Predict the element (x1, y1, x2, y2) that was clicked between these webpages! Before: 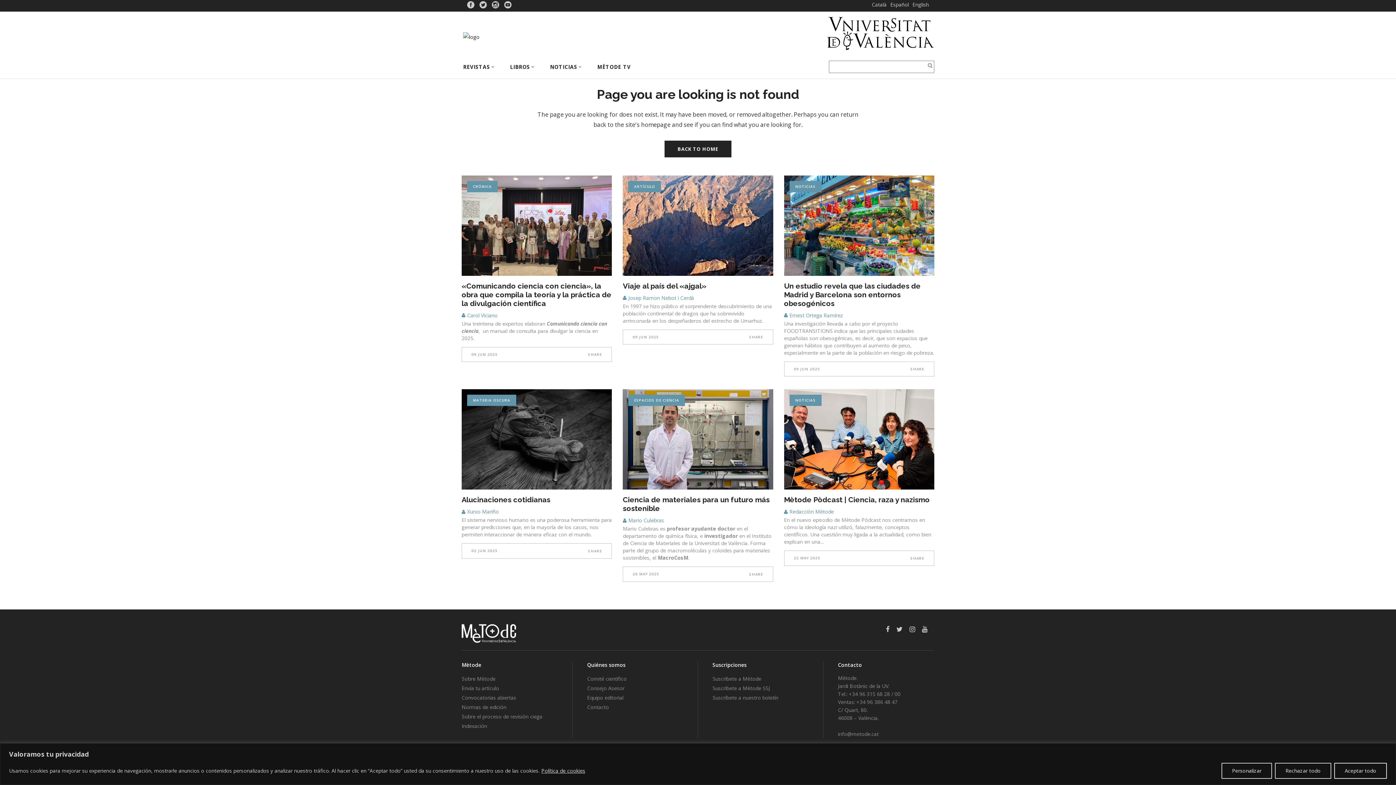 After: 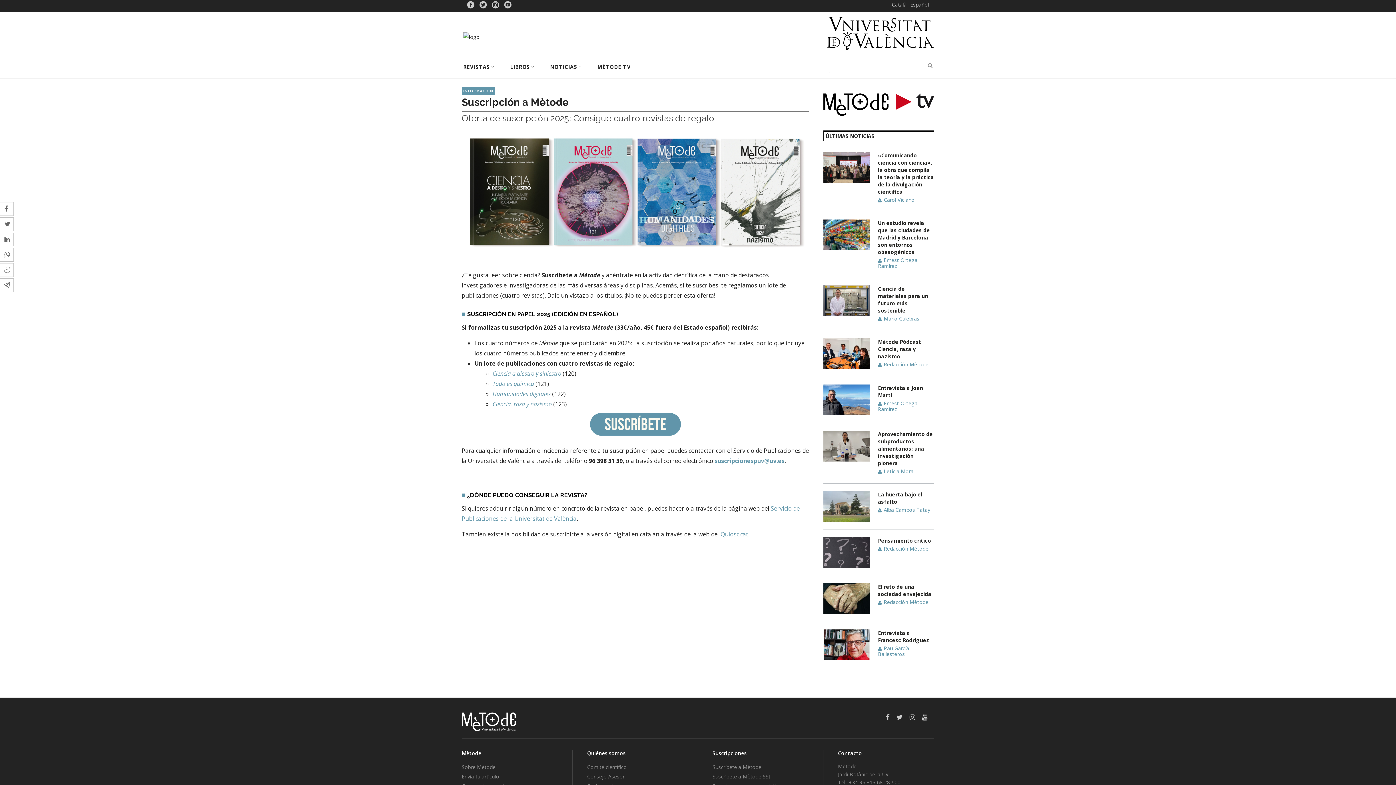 Action: bbox: (712, 675, 761, 682) label: Suscríbete a Mètode